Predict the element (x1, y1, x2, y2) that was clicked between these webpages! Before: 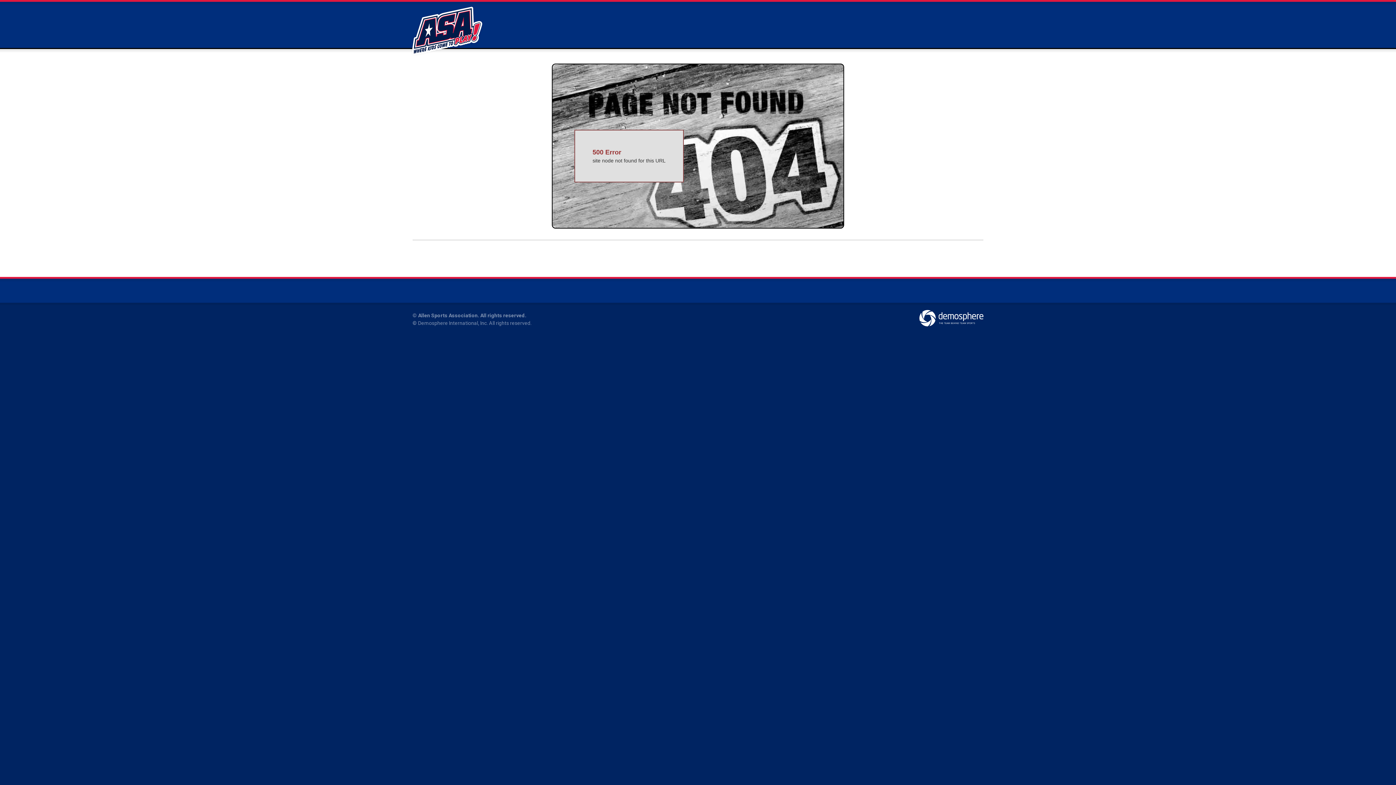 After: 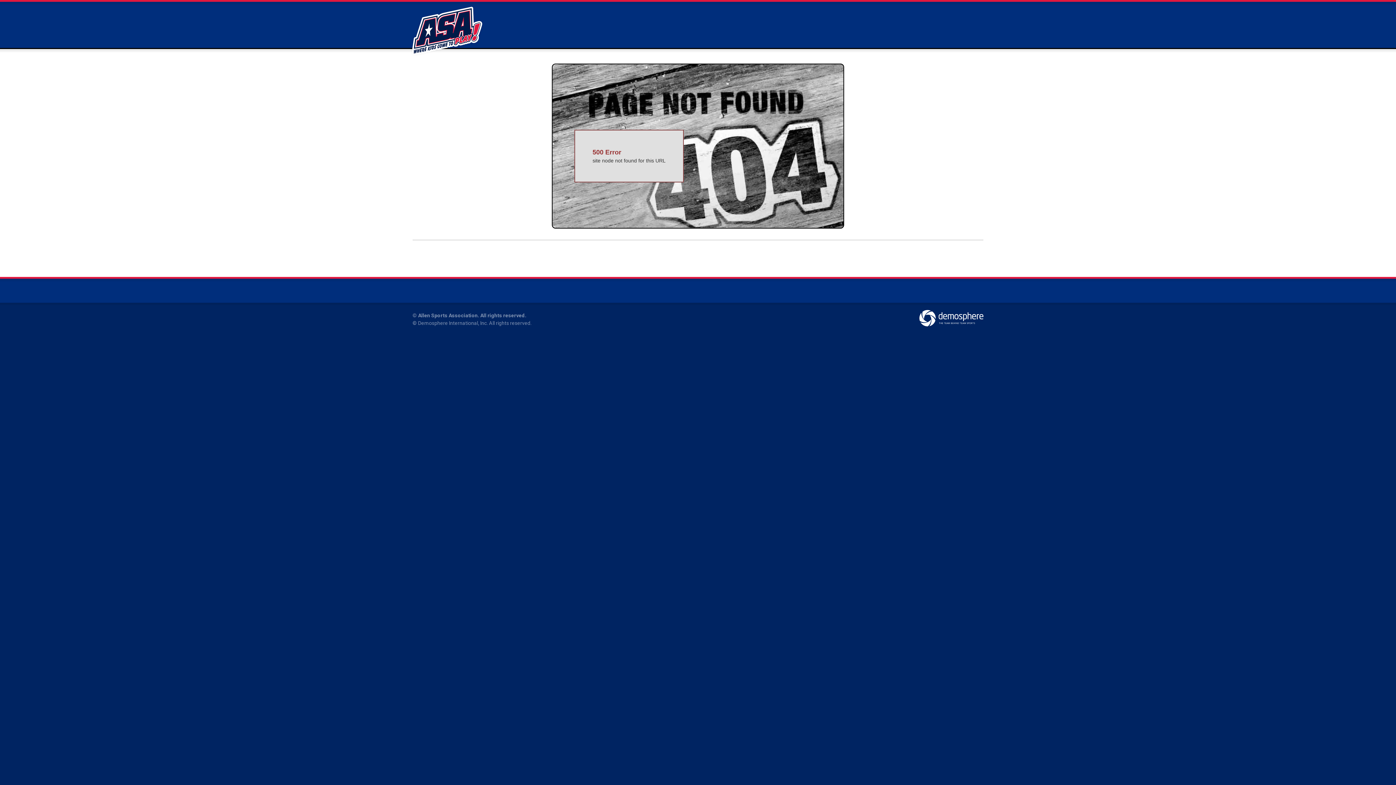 Action: bbox: (919, 314, 983, 320)